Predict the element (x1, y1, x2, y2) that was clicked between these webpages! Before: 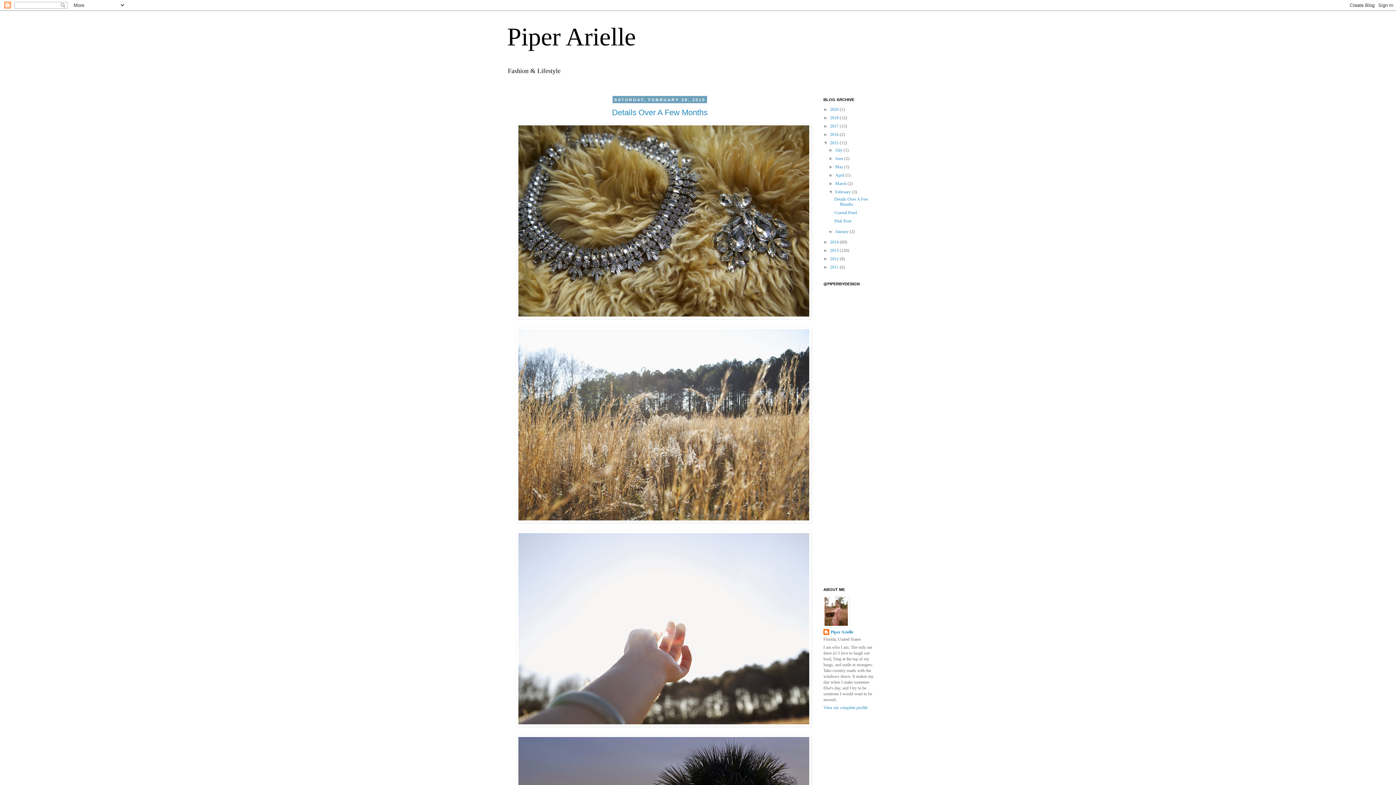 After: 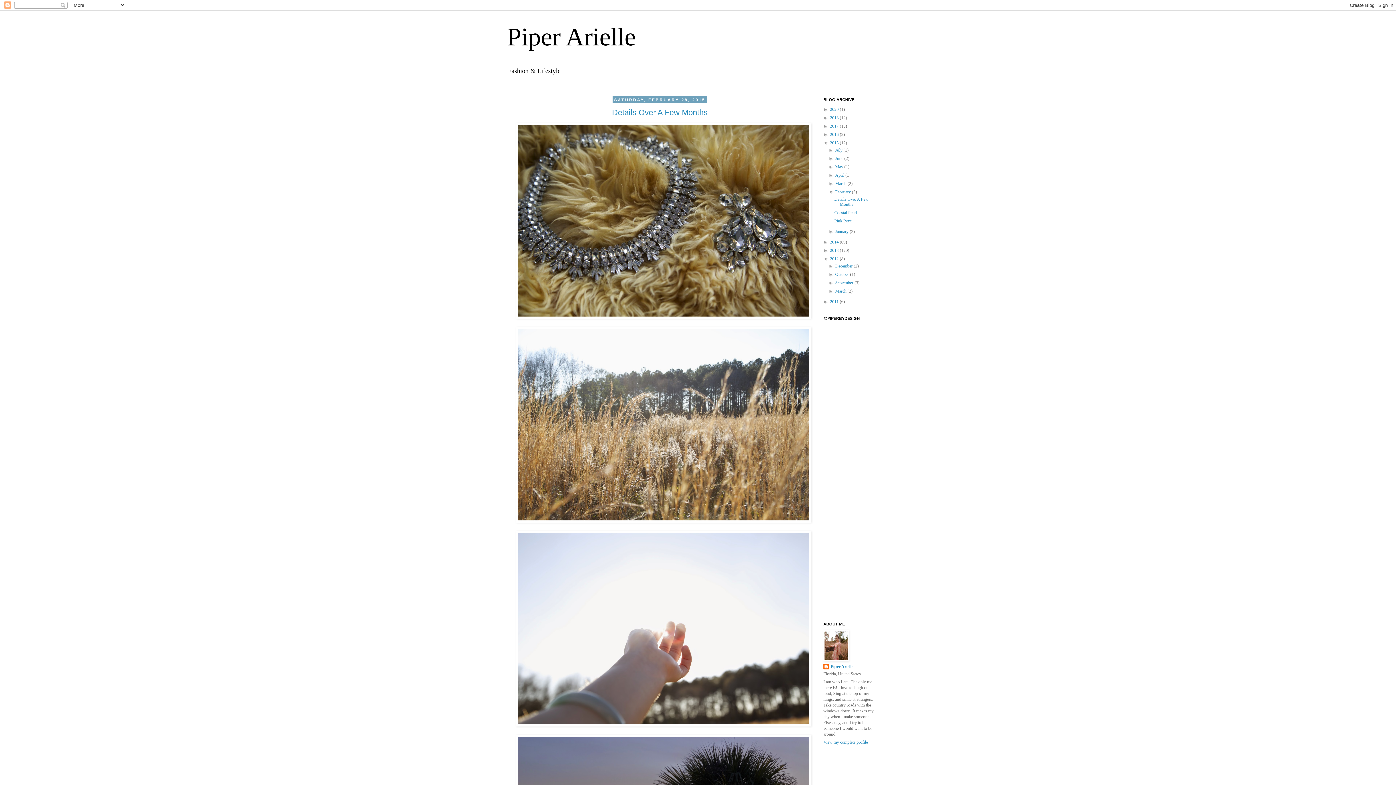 Action: bbox: (823, 256, 830, 261) label: ►  